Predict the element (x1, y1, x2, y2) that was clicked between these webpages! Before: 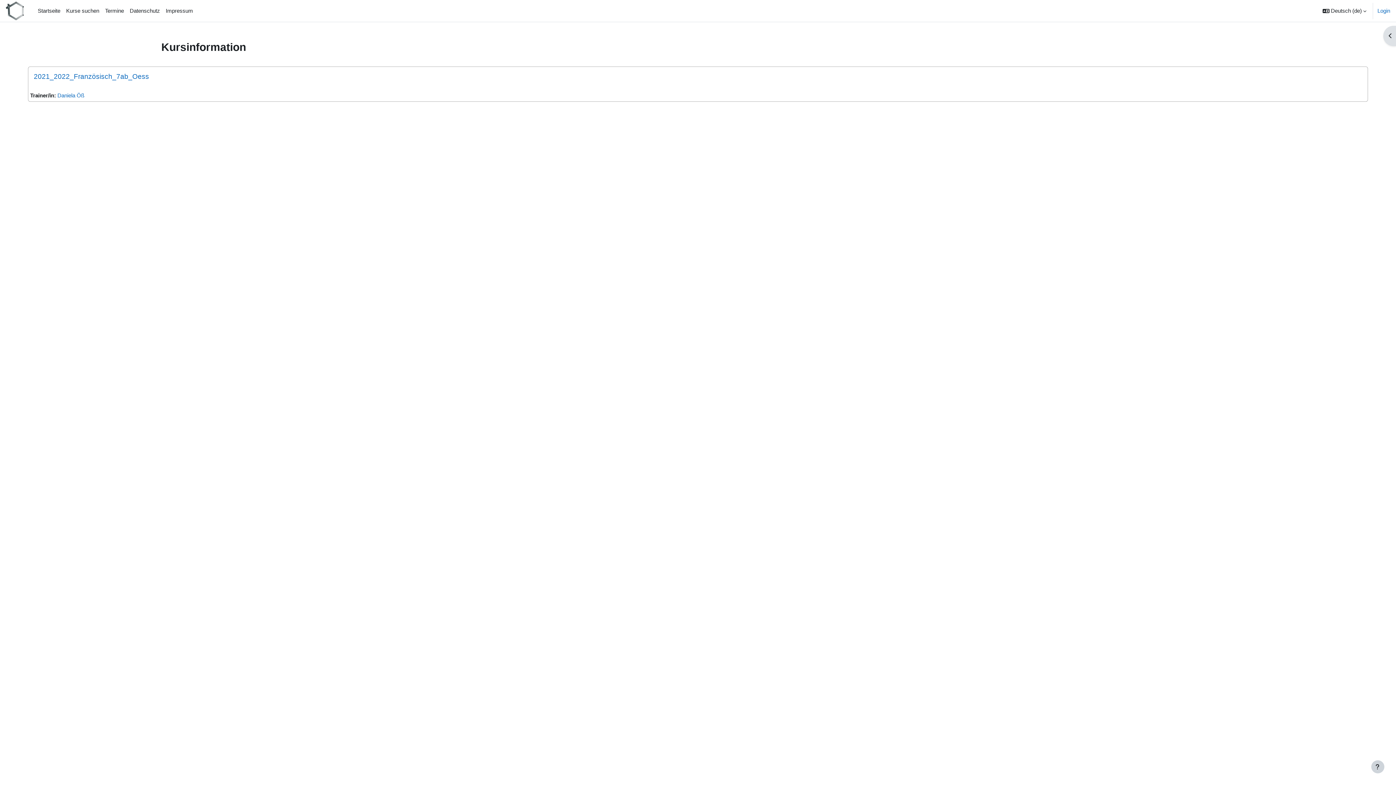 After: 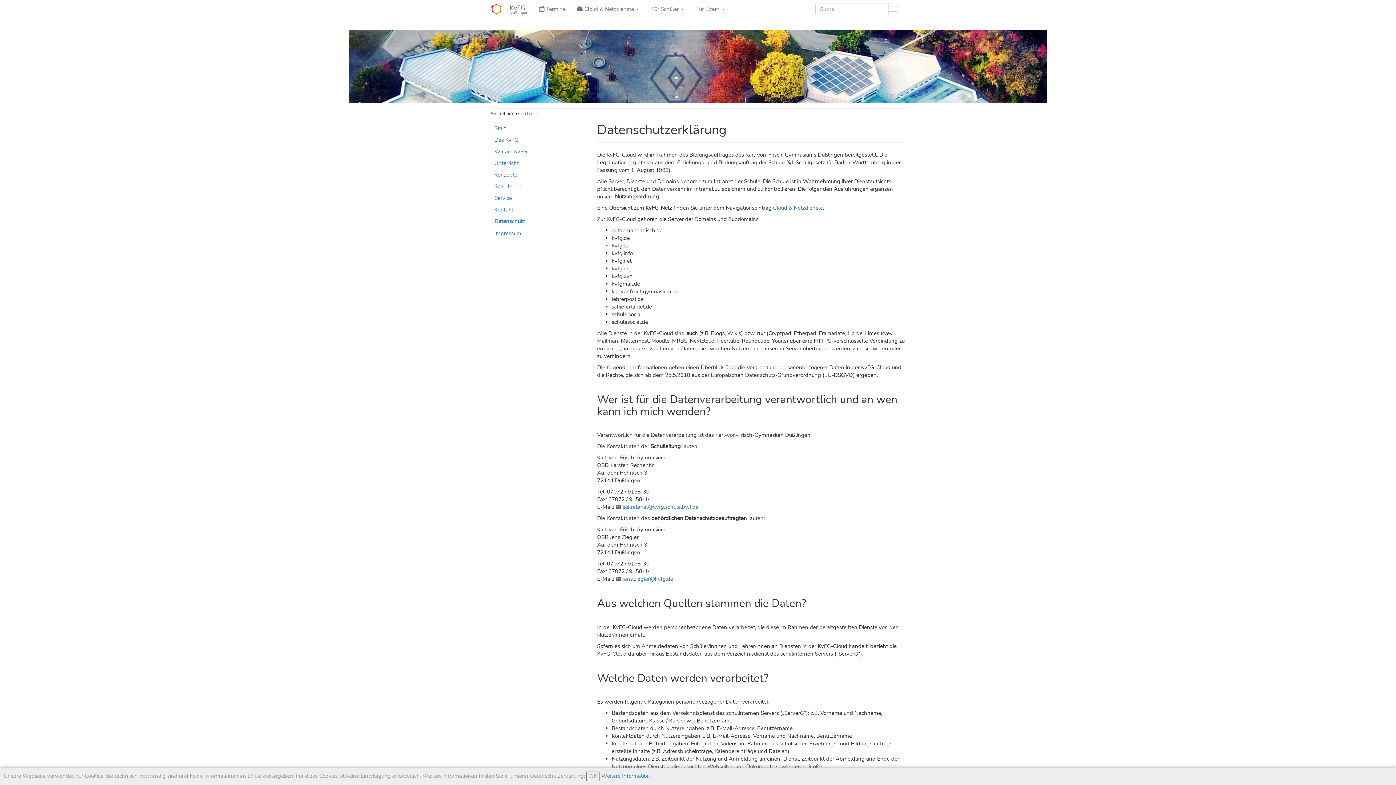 Action: label: Datenschutz bbox: (126, 0, 162, 21)